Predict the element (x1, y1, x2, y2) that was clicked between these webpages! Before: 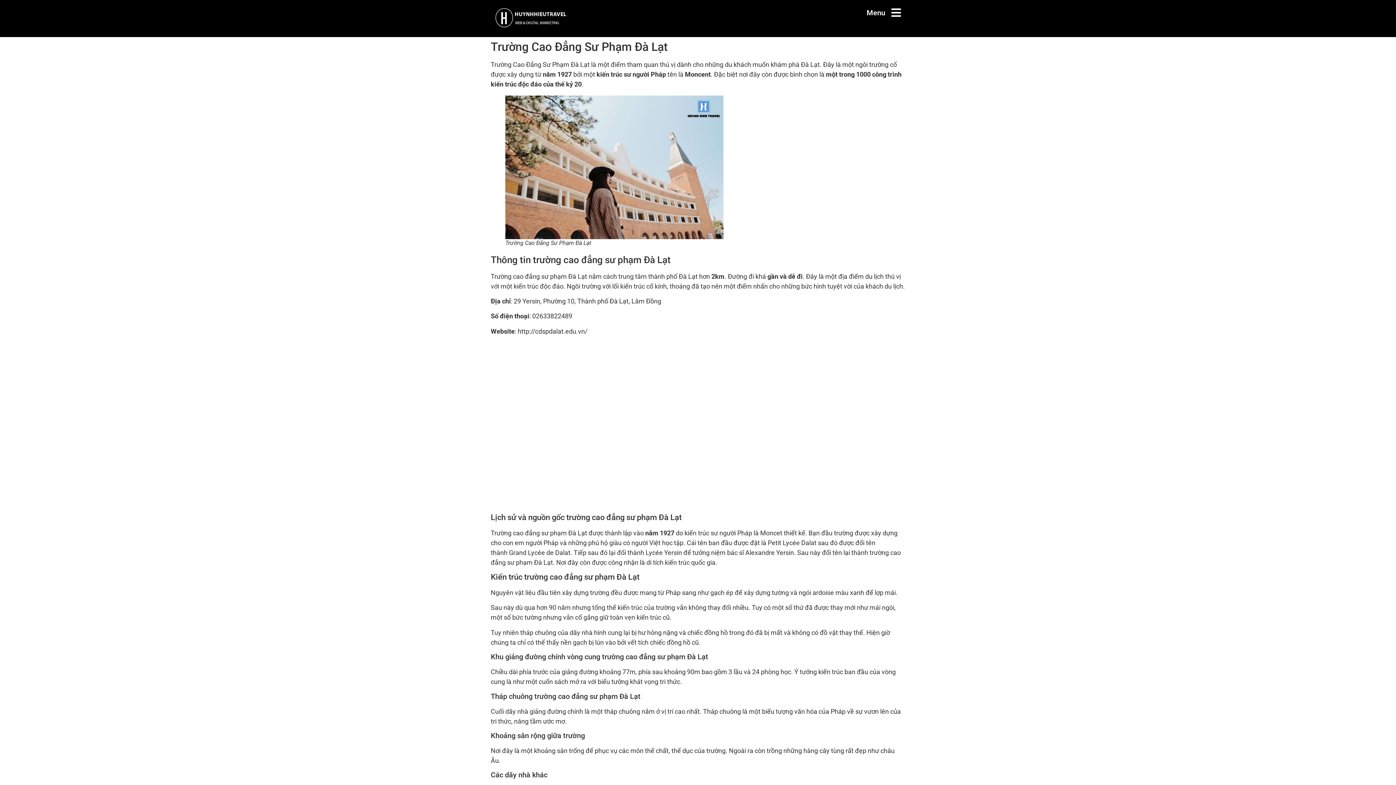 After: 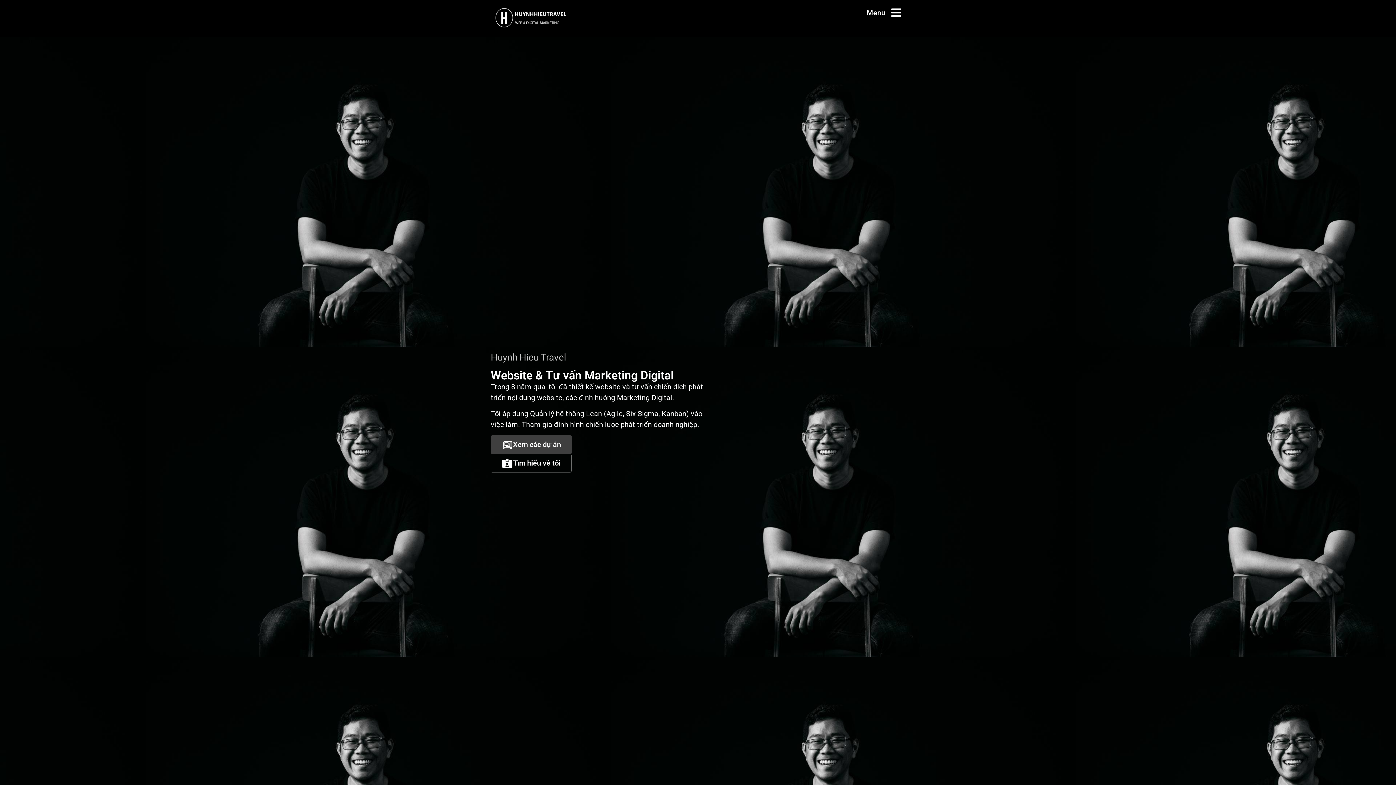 Action: bbox: (494, 7, 570, 29)